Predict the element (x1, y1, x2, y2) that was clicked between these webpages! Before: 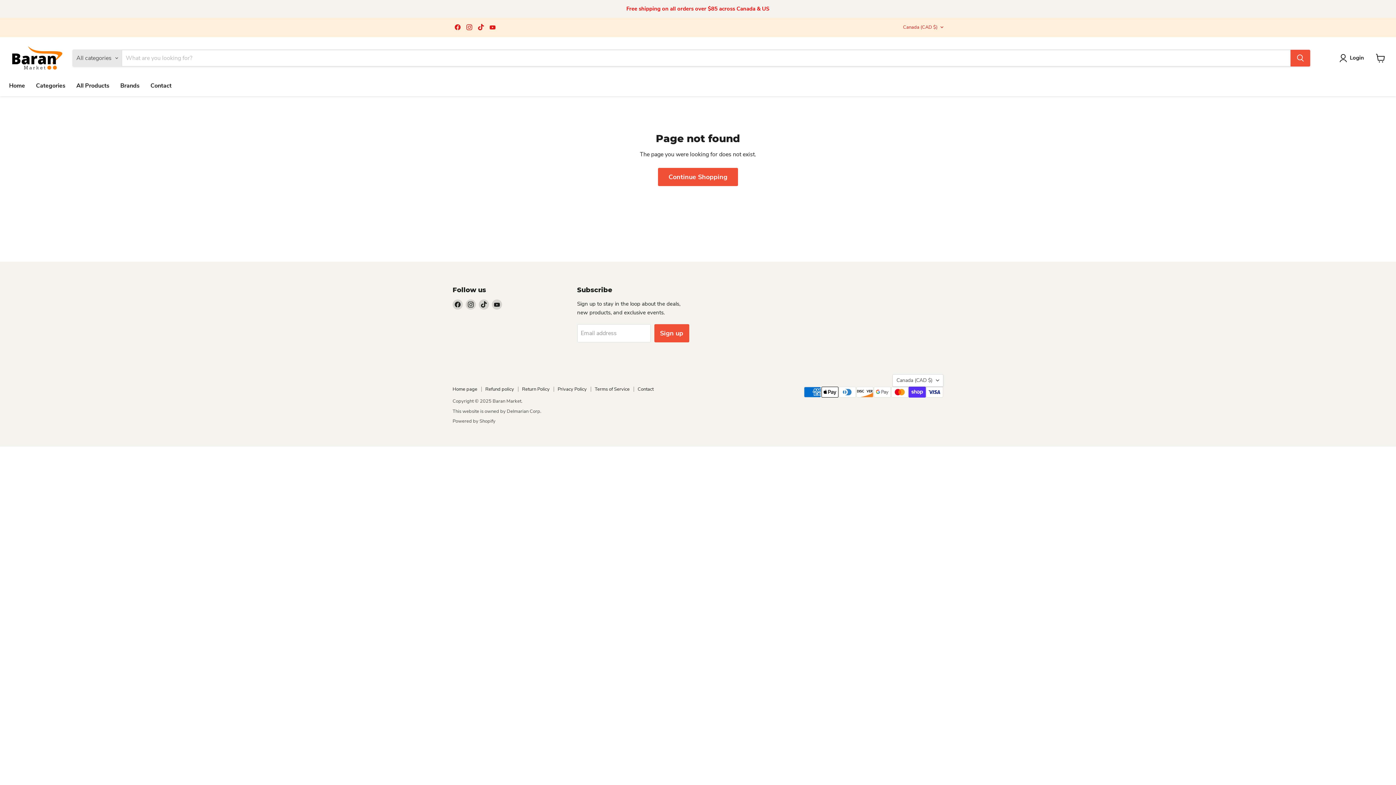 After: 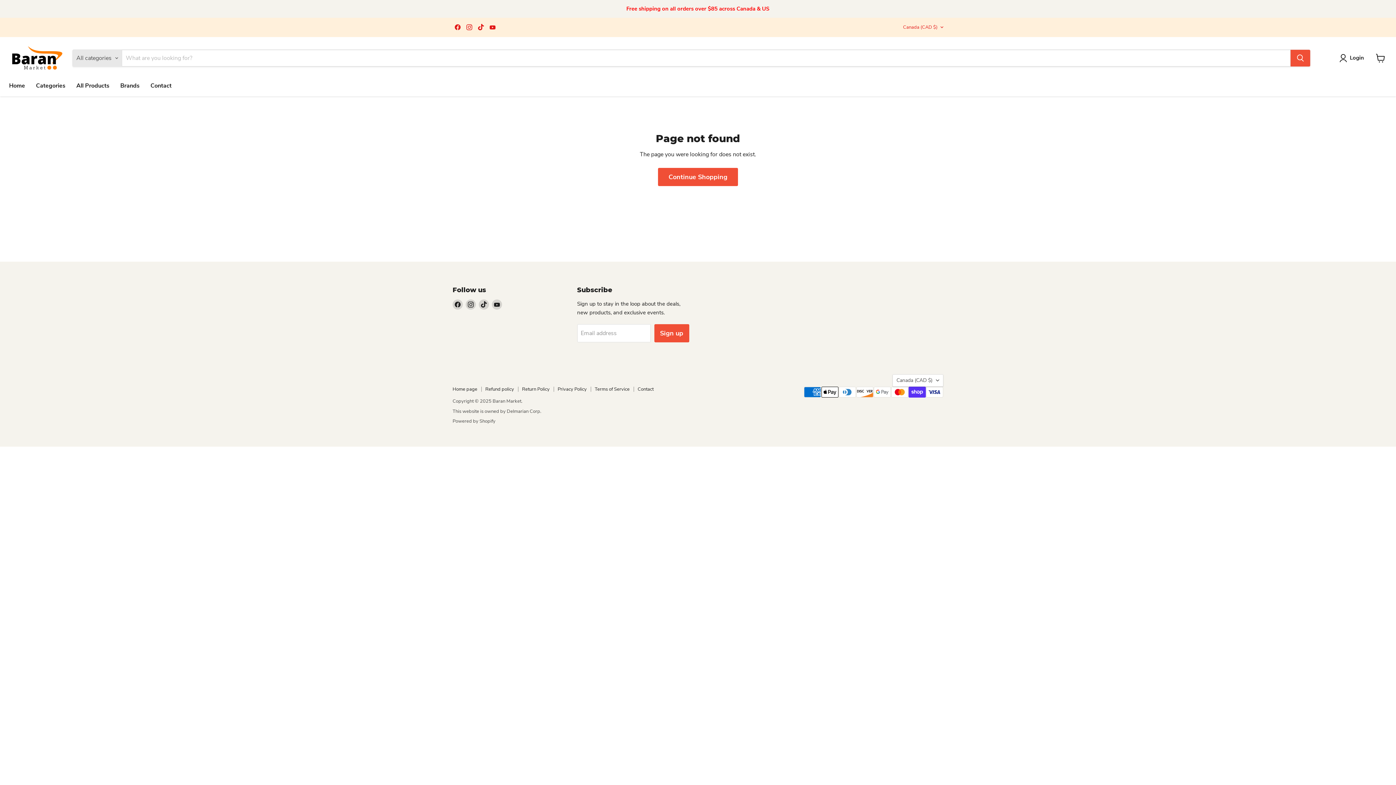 Action: bbox: (1, 1, 1394, 16)